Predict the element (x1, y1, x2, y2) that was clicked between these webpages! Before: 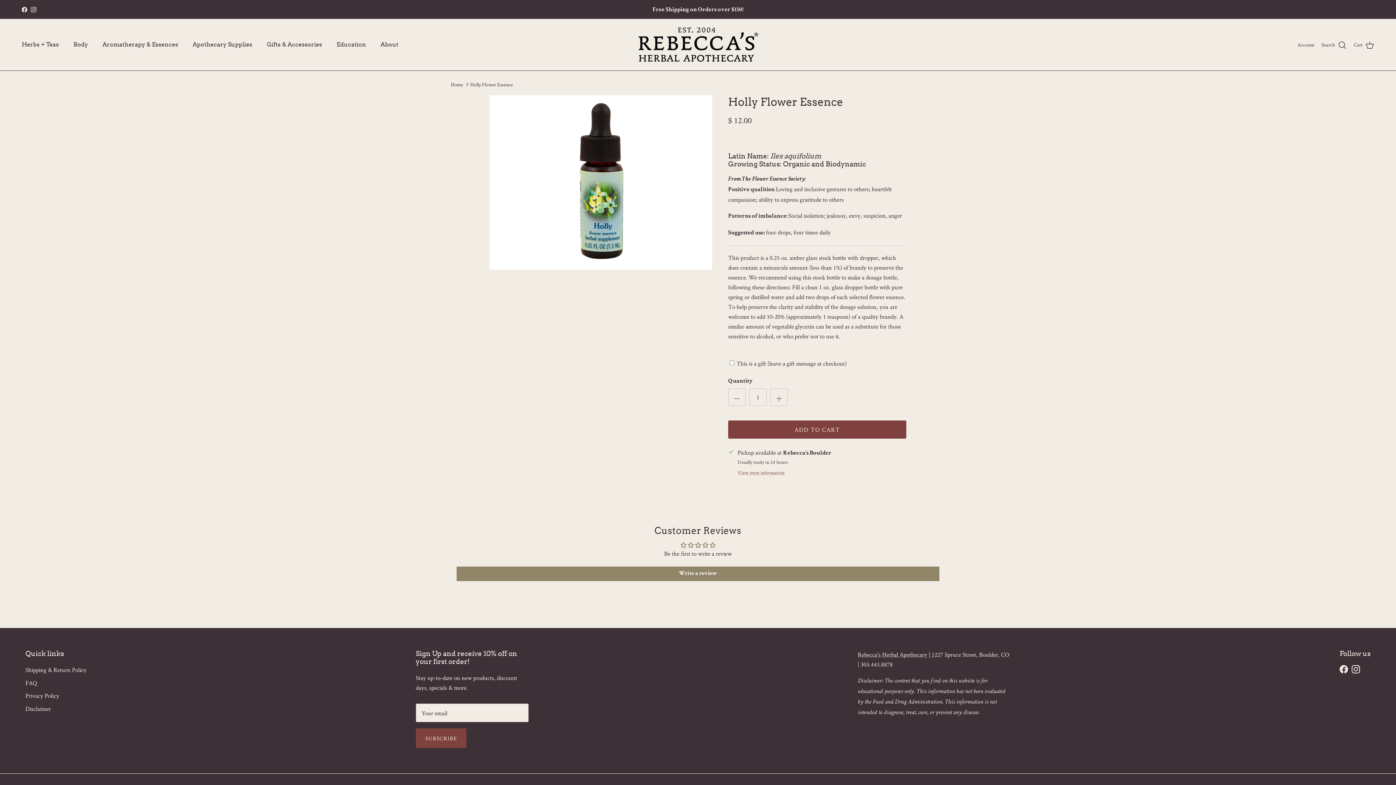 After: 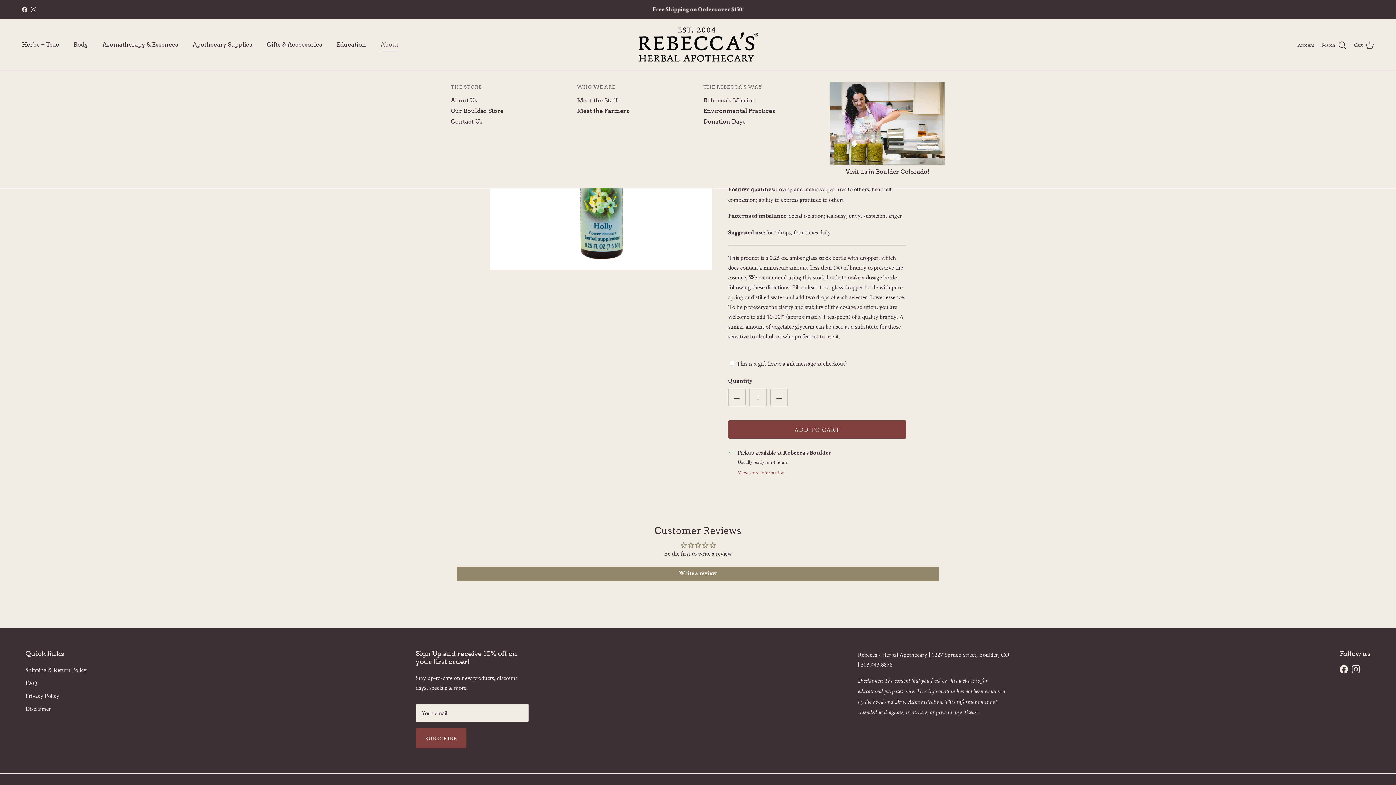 Action: label: About bbox: (374, 32, 405, 57)